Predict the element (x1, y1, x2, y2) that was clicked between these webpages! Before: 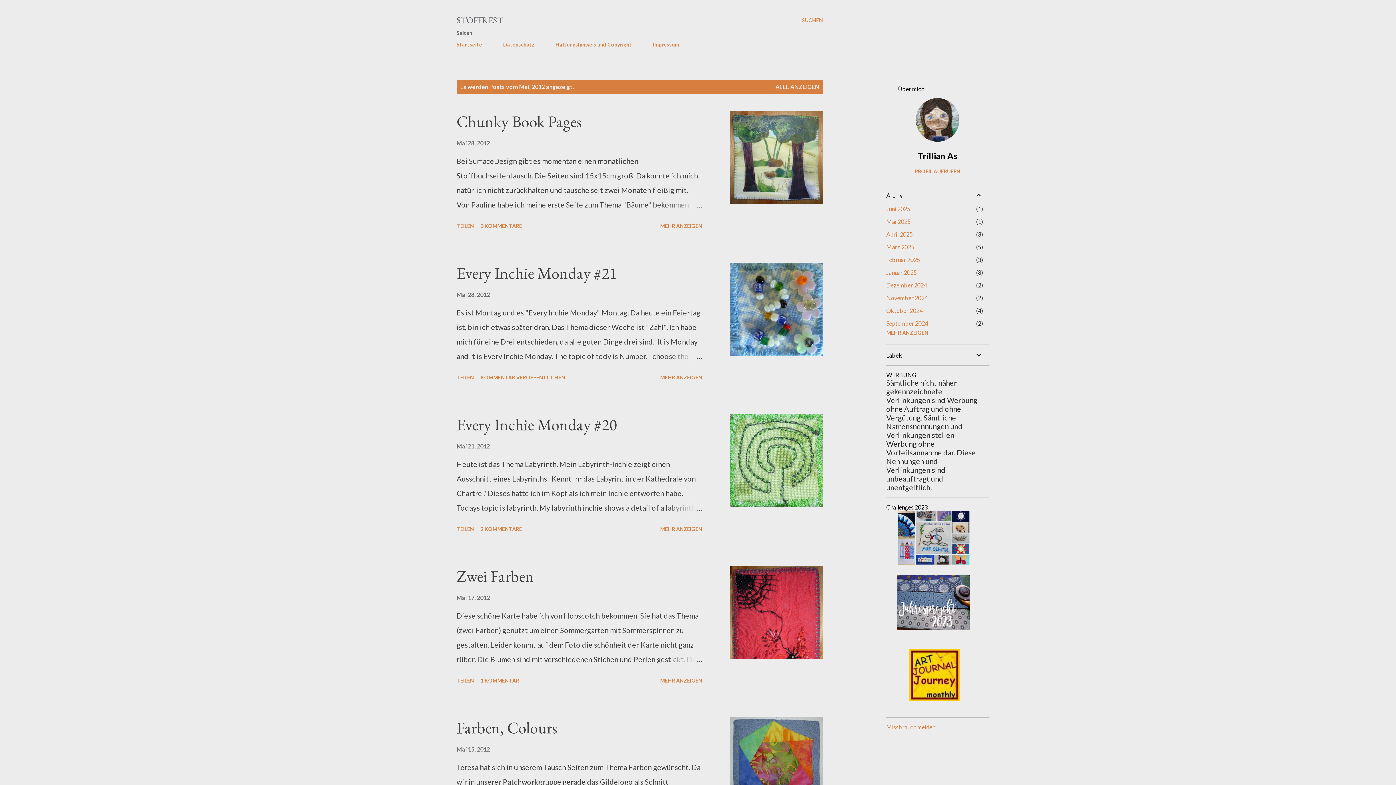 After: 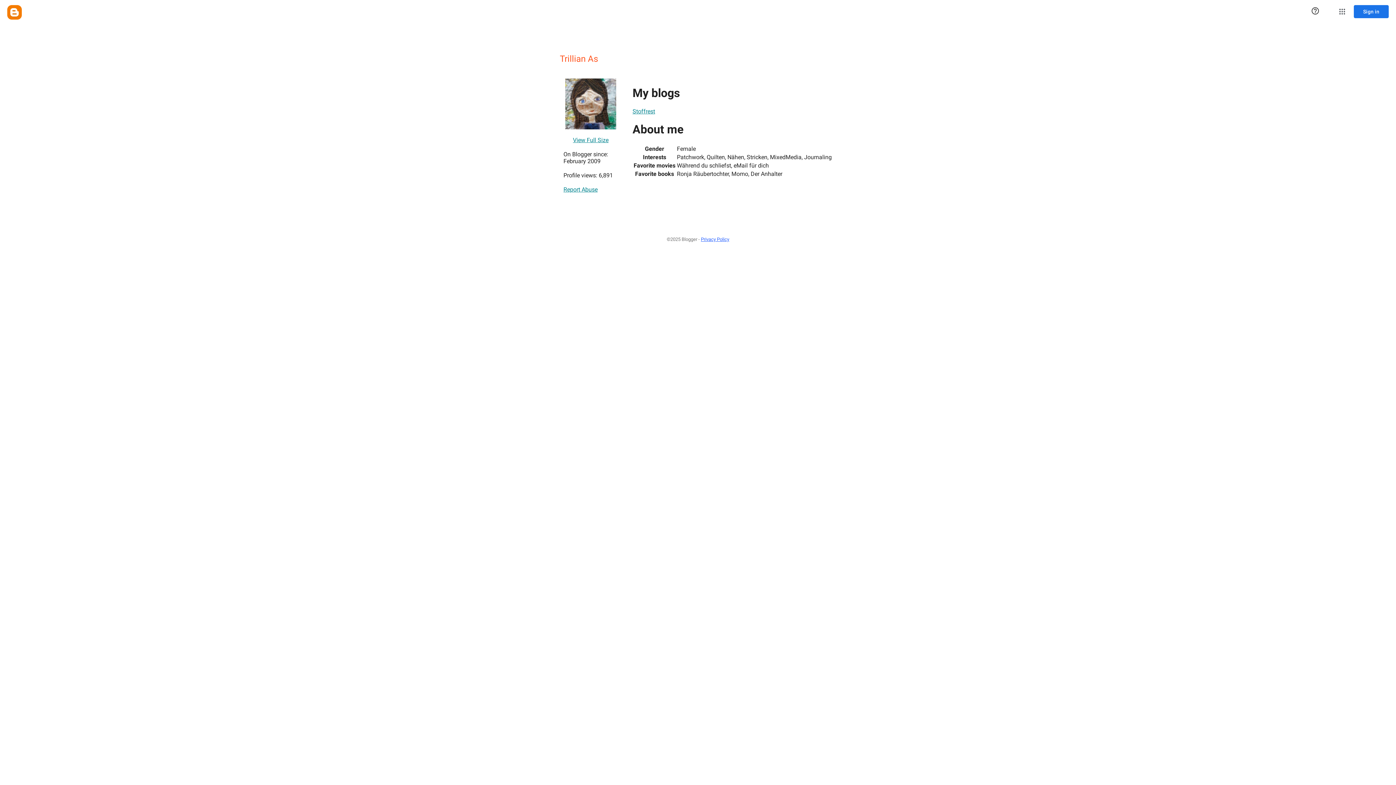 Action: bbox: (886, 150, 989, 161) label: Trillian As